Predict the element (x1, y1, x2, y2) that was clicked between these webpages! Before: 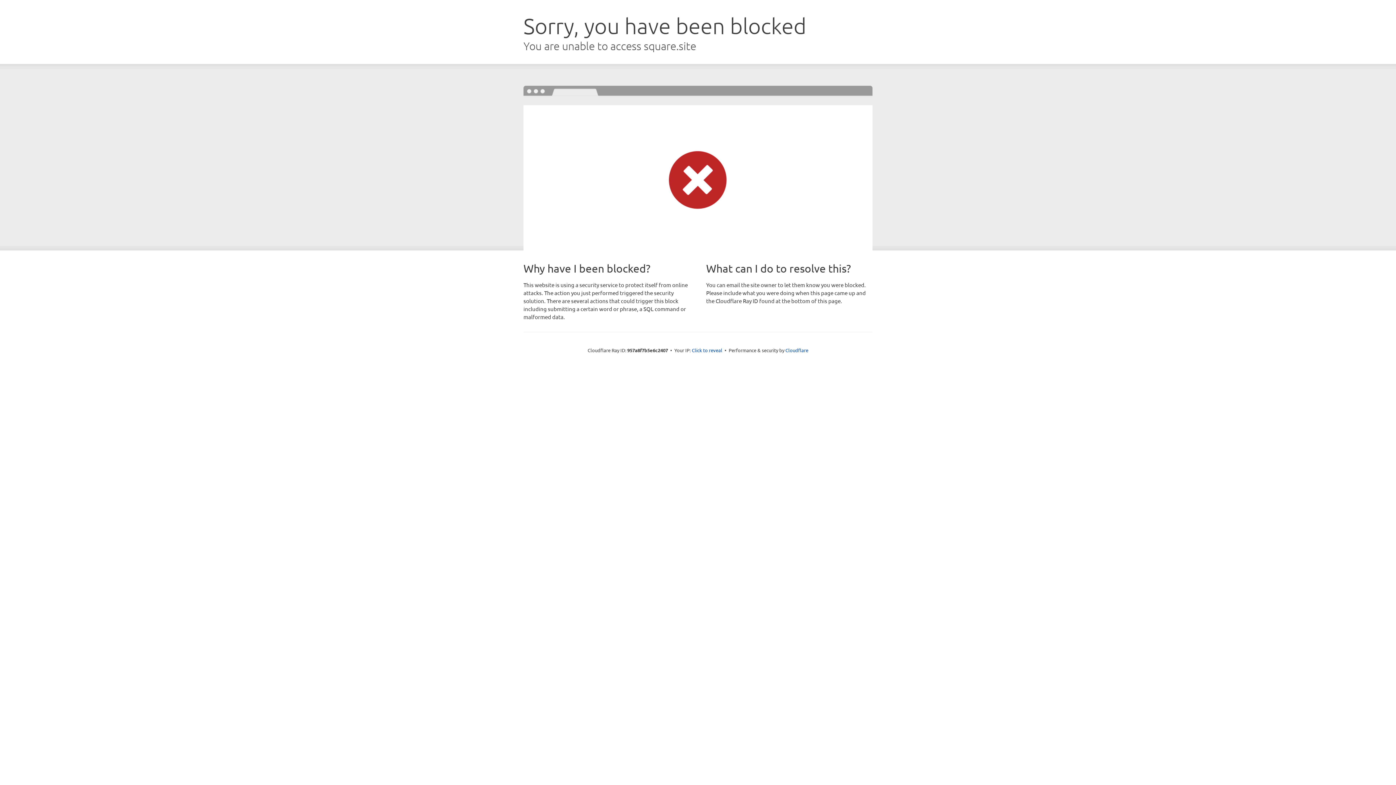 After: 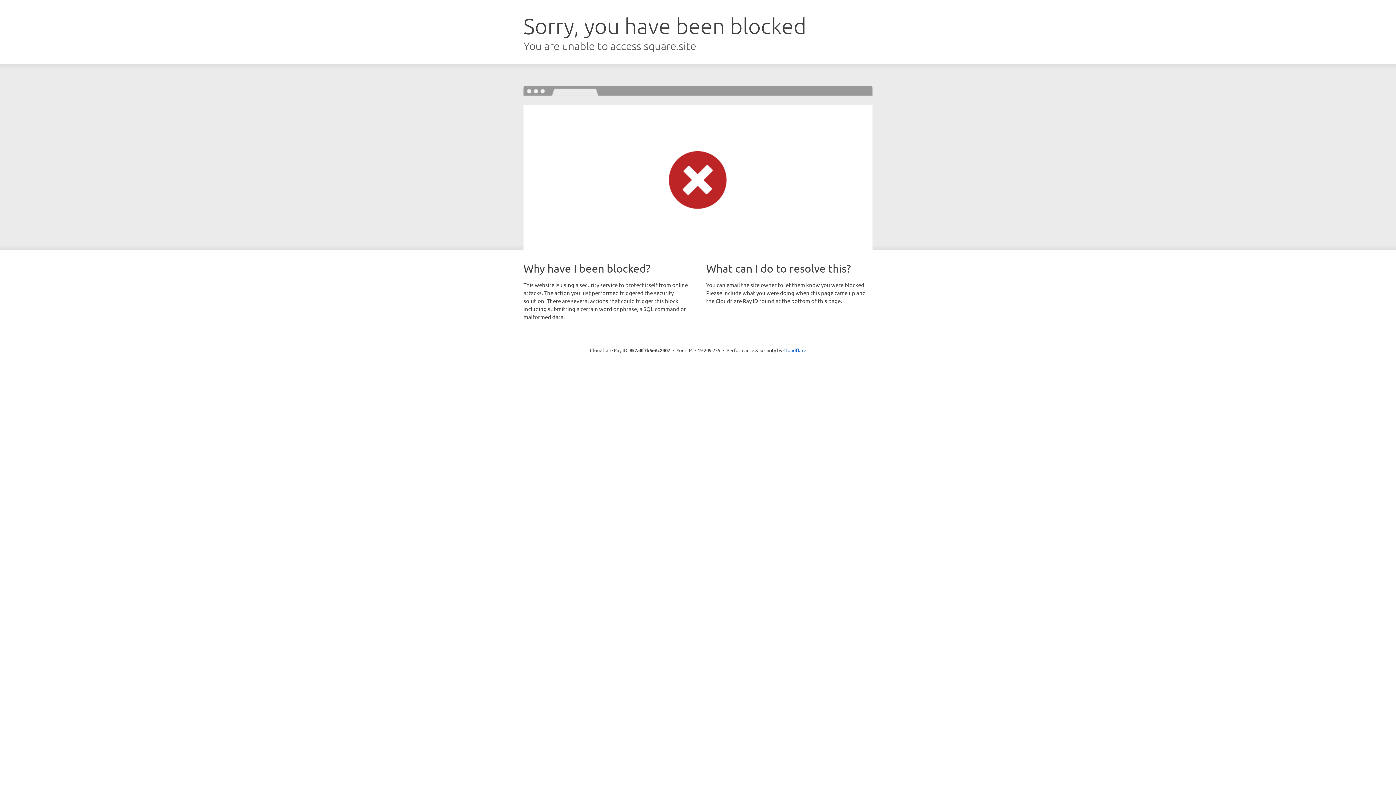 Action: bbox: (692, 346, 722, 353) label: Click to reveal